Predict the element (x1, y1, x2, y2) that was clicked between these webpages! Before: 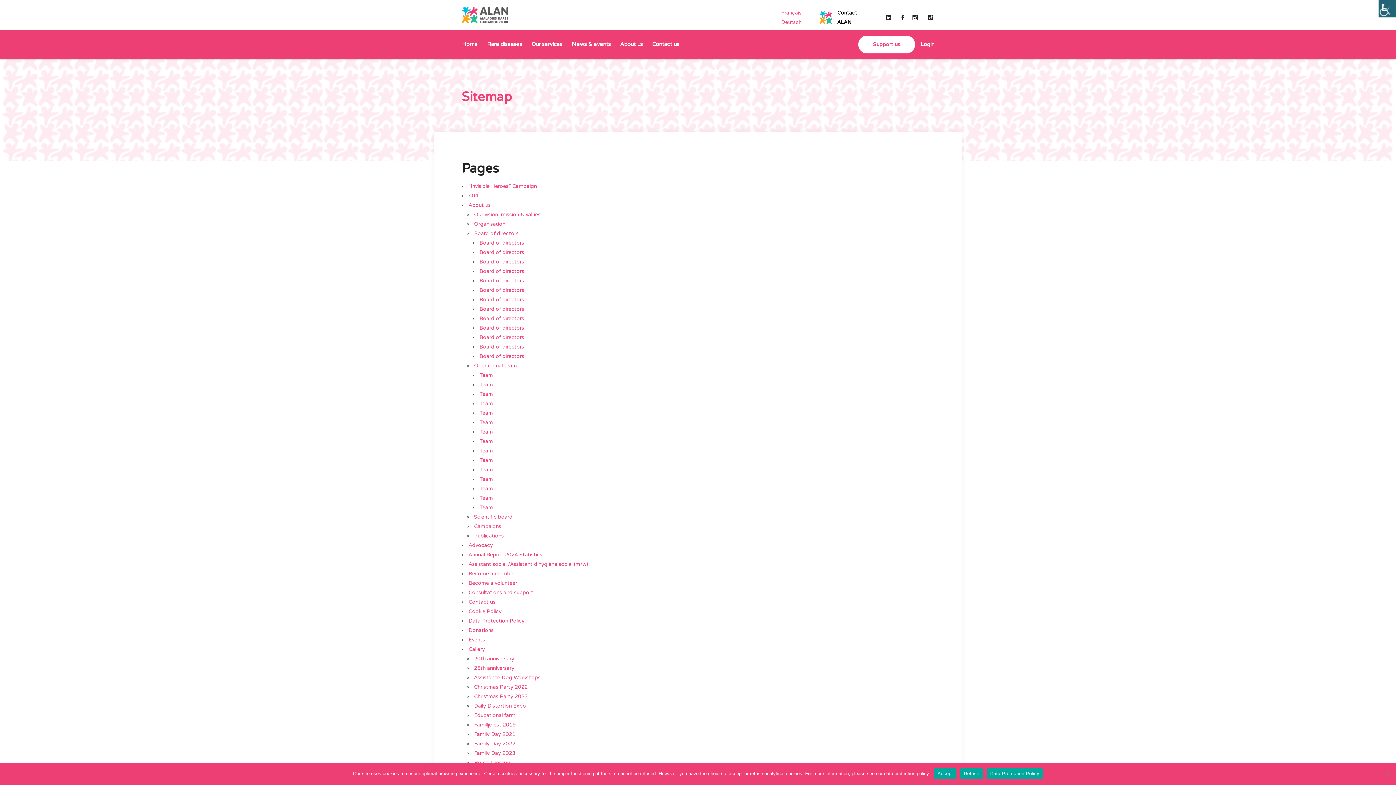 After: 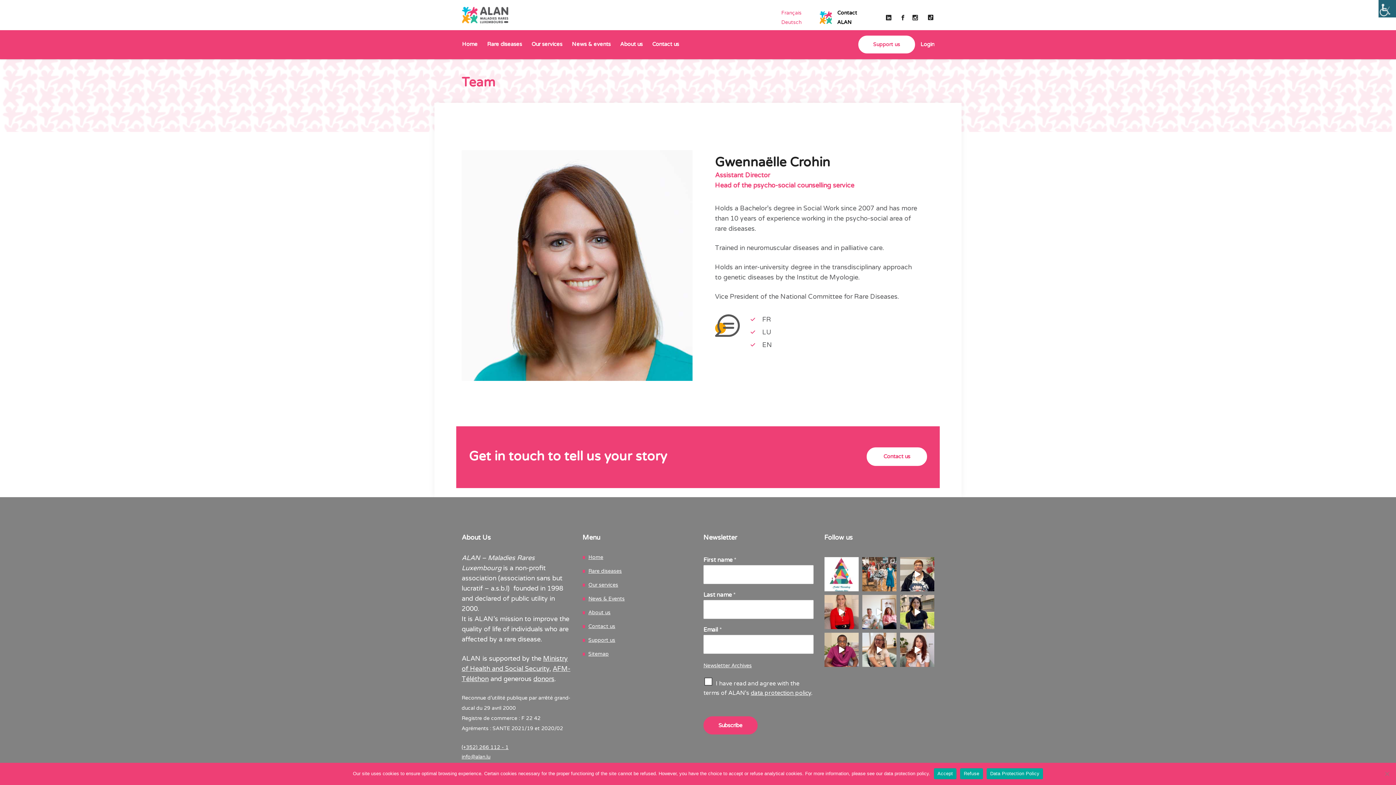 Action: bbox: (479, 419, 493, 425) label: Team